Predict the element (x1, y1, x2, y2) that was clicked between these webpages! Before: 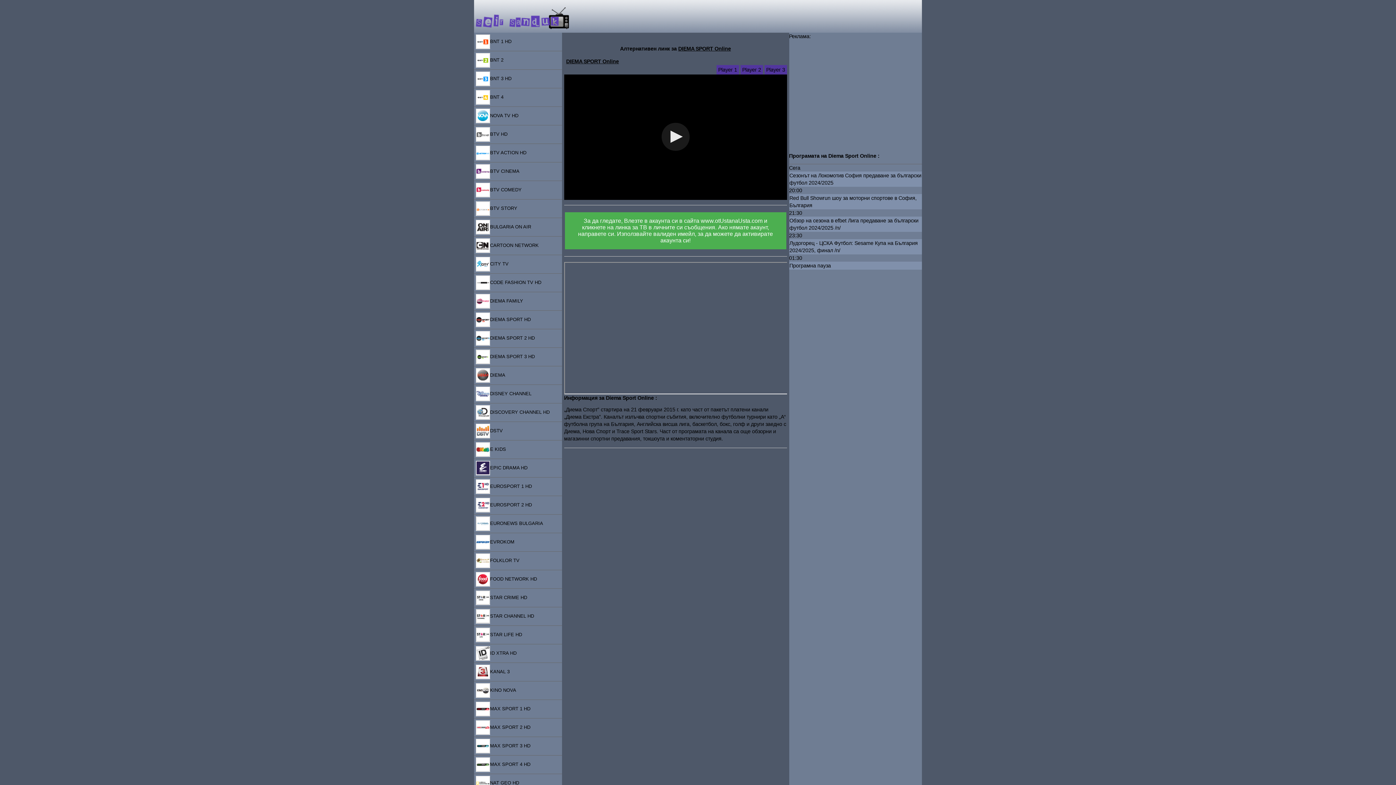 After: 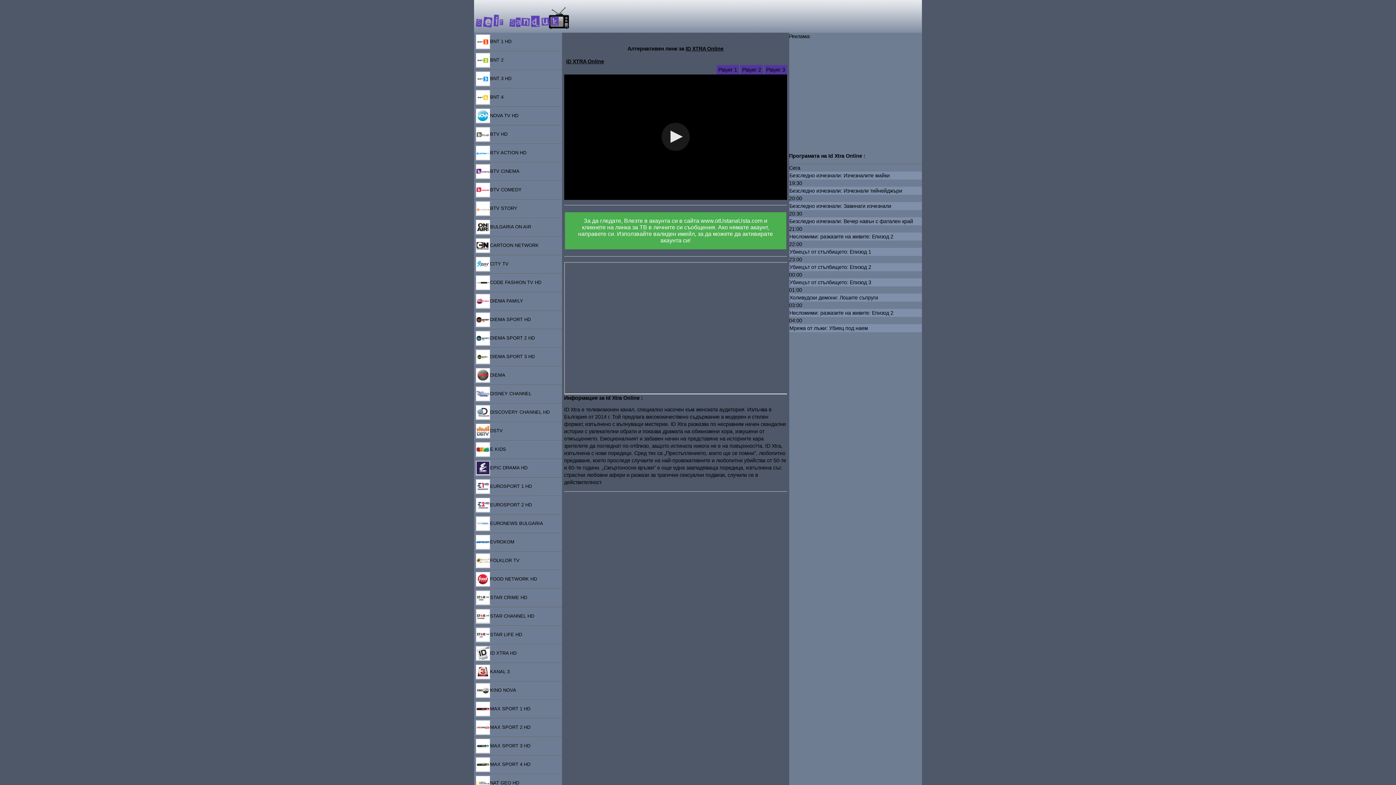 Action: label: ID XTRA HD bbox: (474, 644, 562, 662)